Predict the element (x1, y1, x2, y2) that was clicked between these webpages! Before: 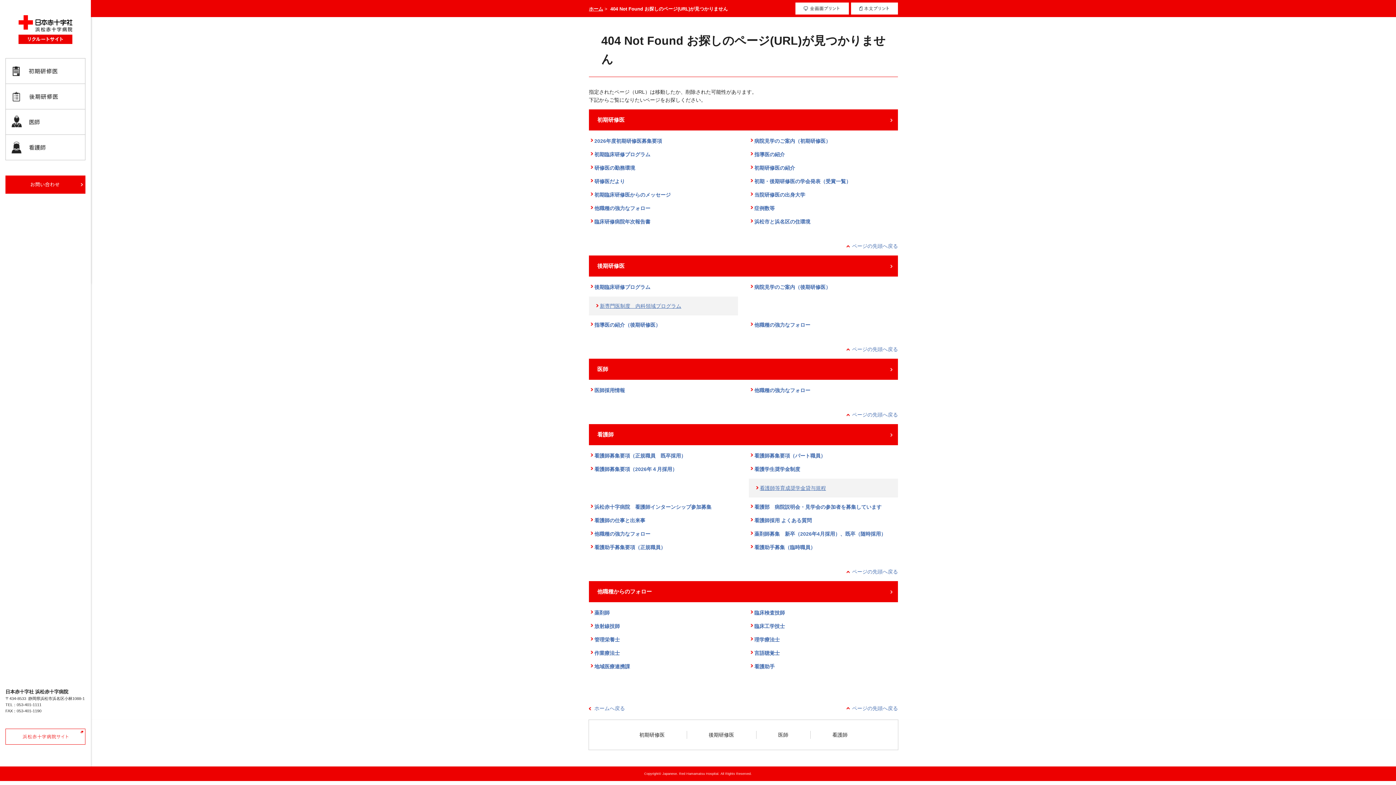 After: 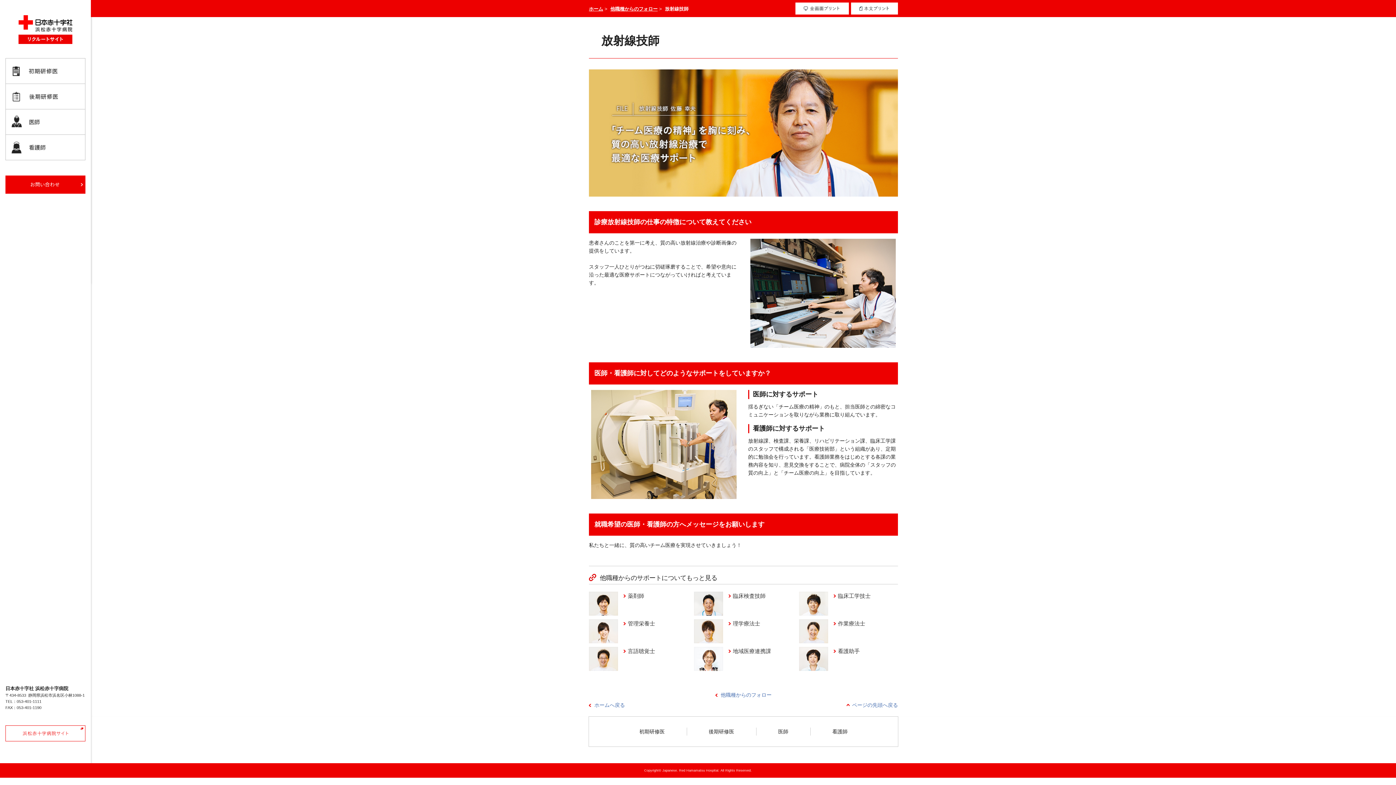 Action: bbox: (589, 622, 738, 630) label: 放射線技師